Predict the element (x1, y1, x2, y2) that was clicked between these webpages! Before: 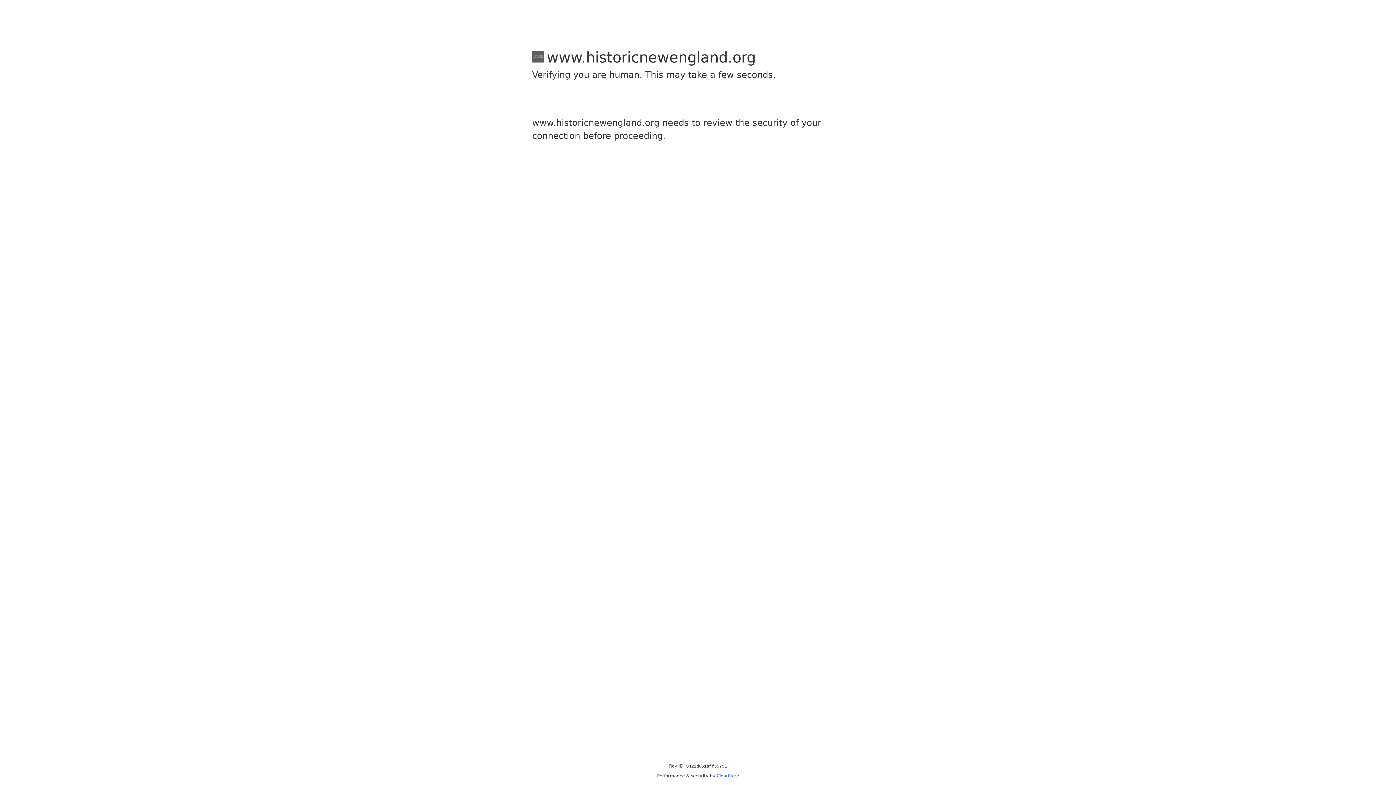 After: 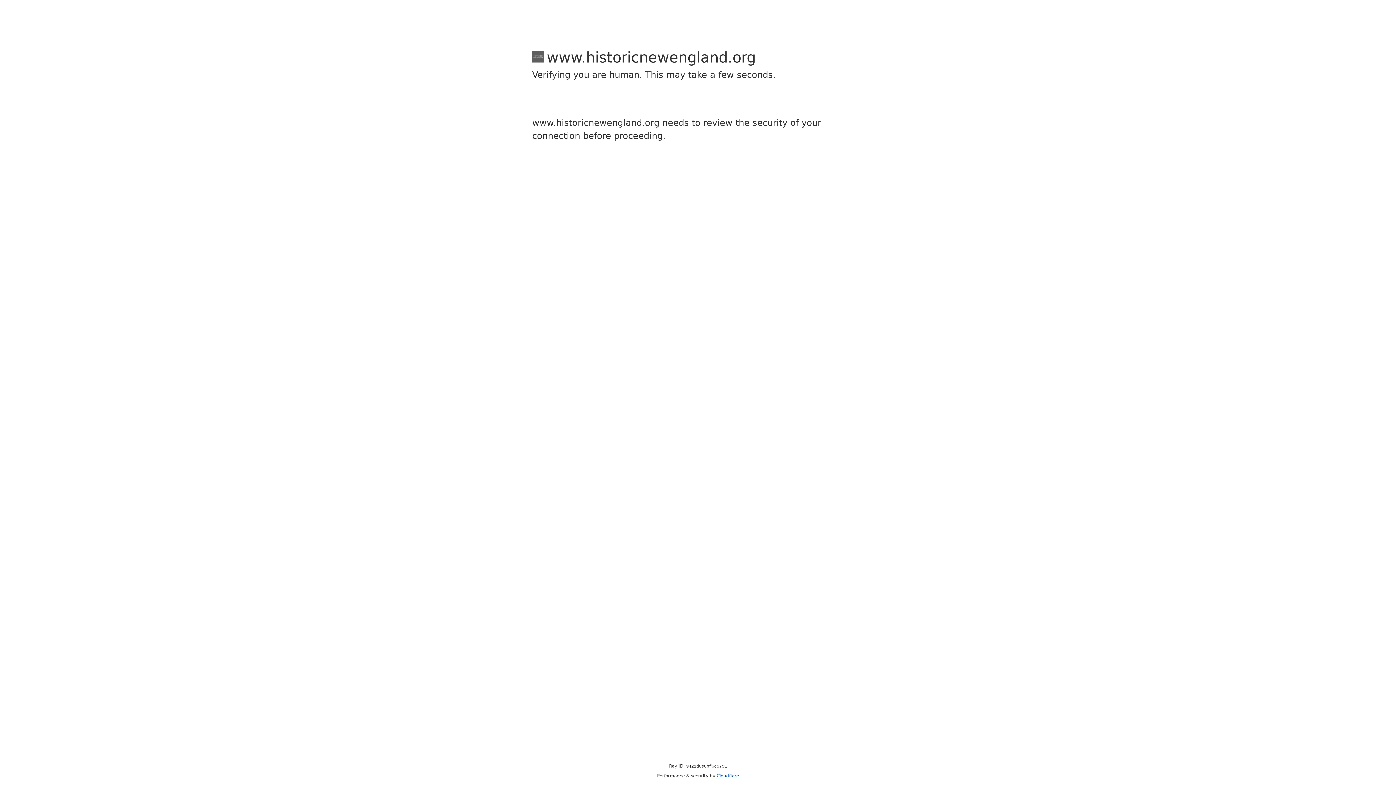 Action: bbox: (716, 773, 739, 778) label: Cloudflare